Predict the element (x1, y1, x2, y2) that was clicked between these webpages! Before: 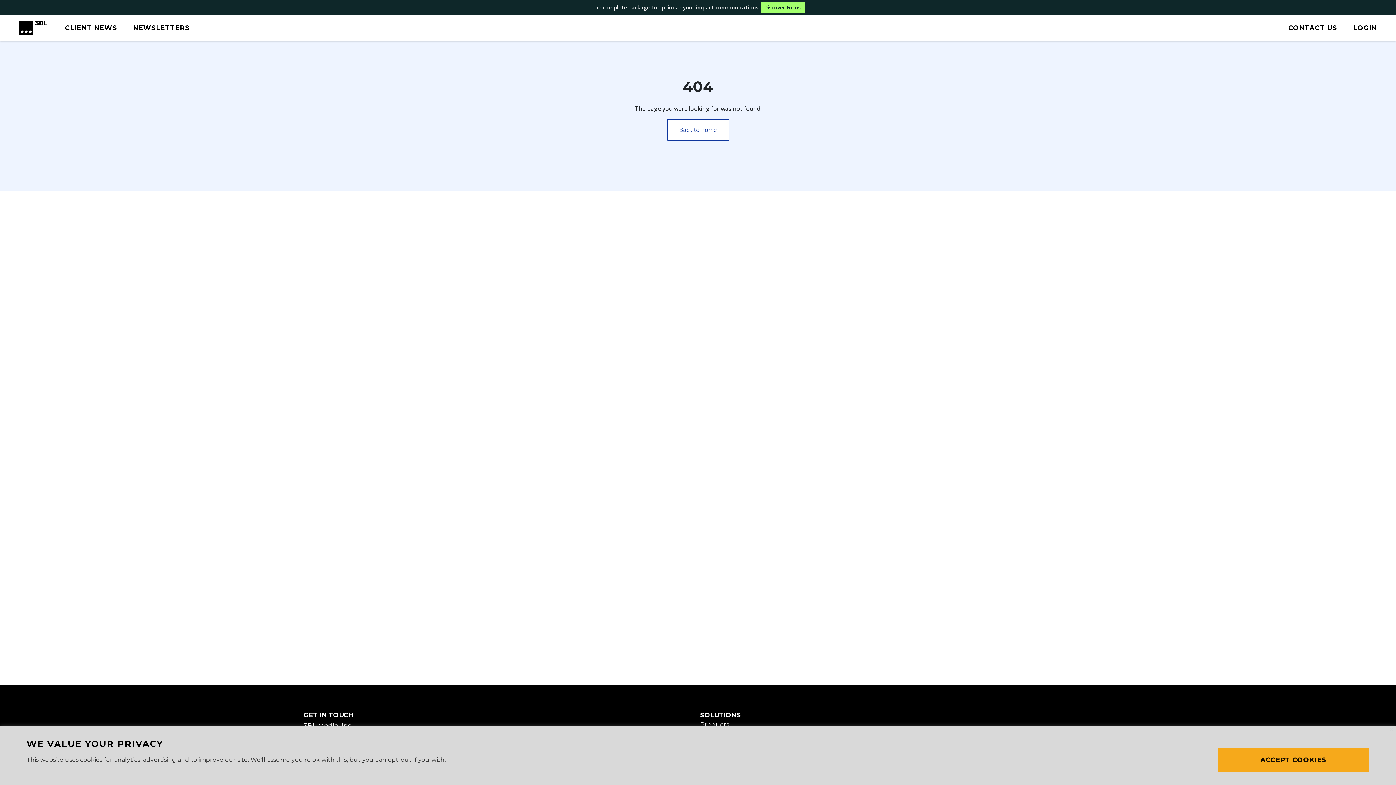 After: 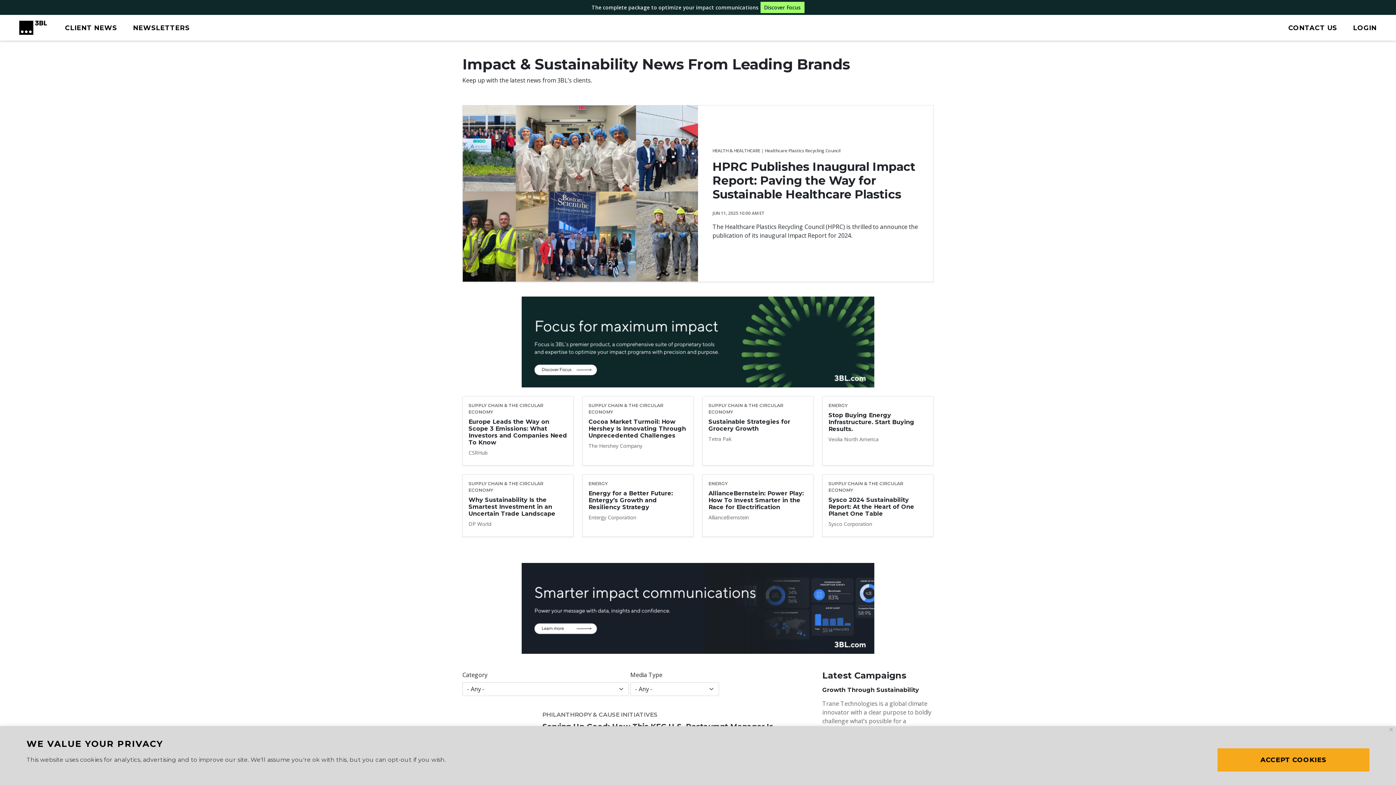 Action: label: CLIENT NEWS bbox: (65, 23, 117, 31)